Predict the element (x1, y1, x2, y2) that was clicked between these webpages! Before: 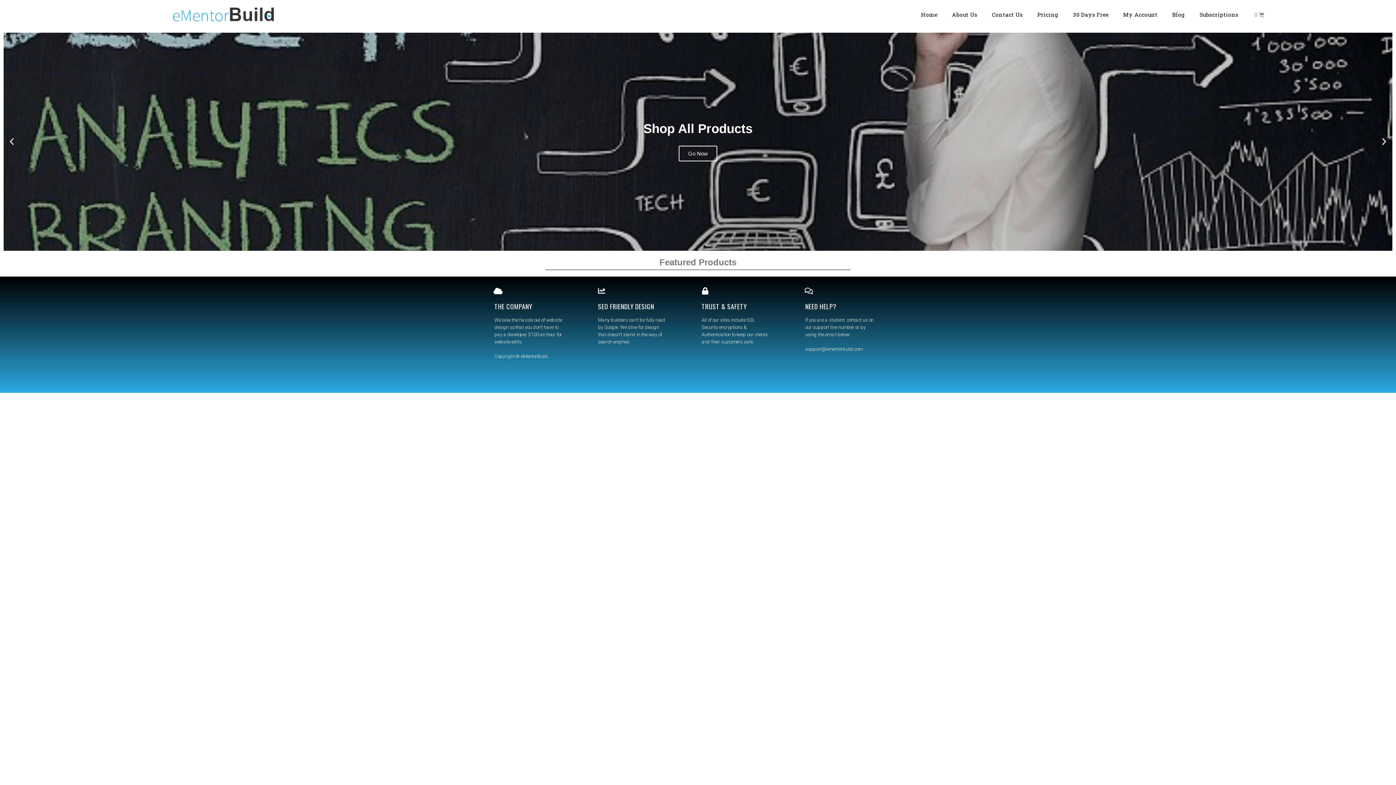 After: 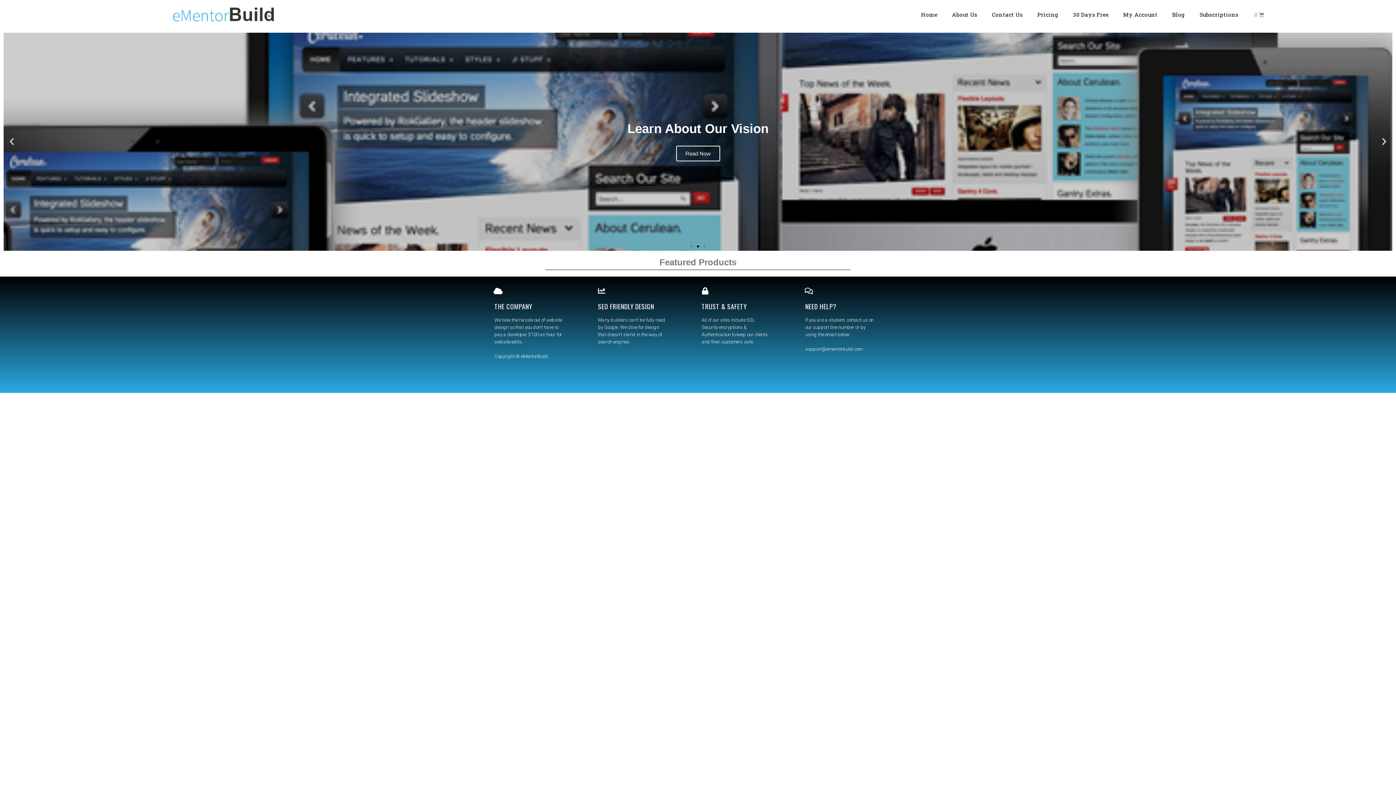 Action: bbox: (7, 137, 16, 146) label: Previous slide